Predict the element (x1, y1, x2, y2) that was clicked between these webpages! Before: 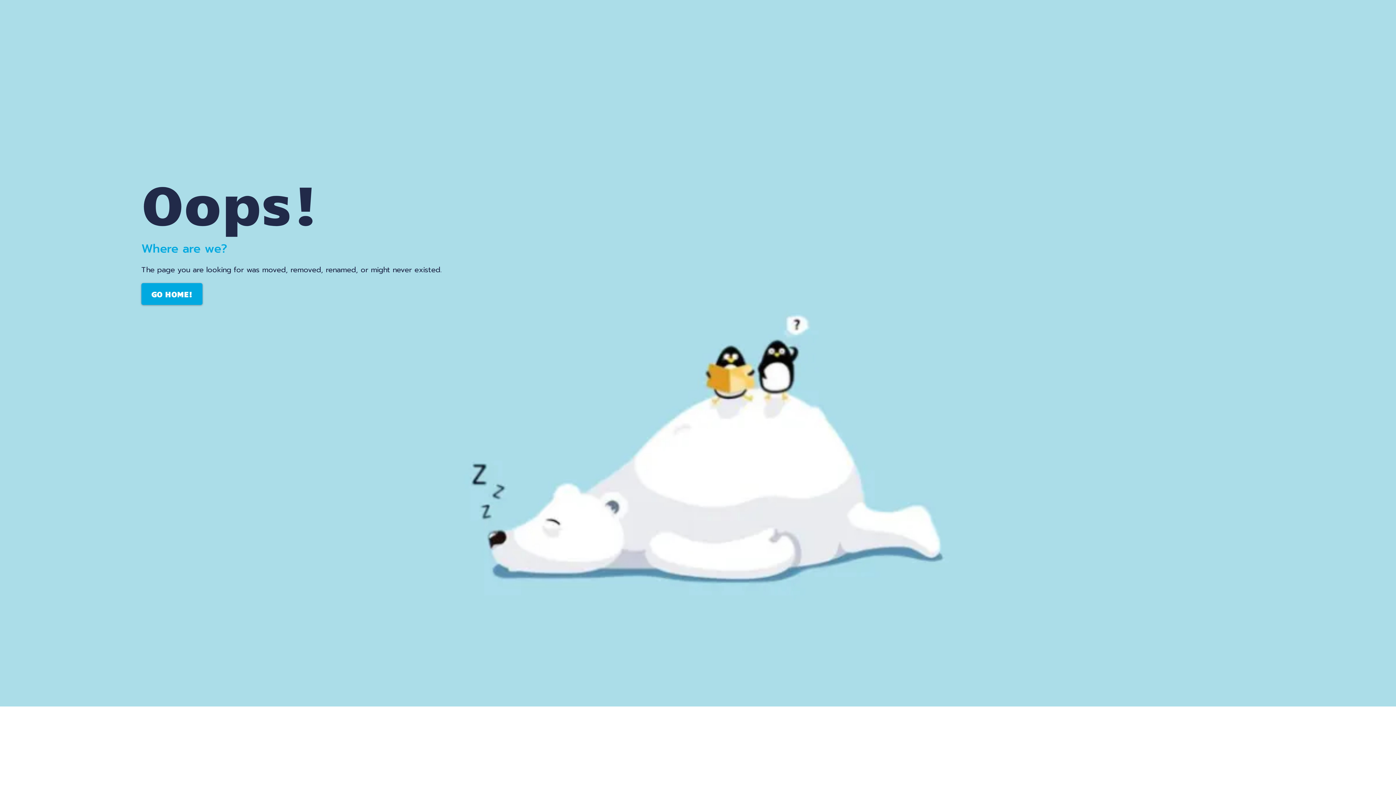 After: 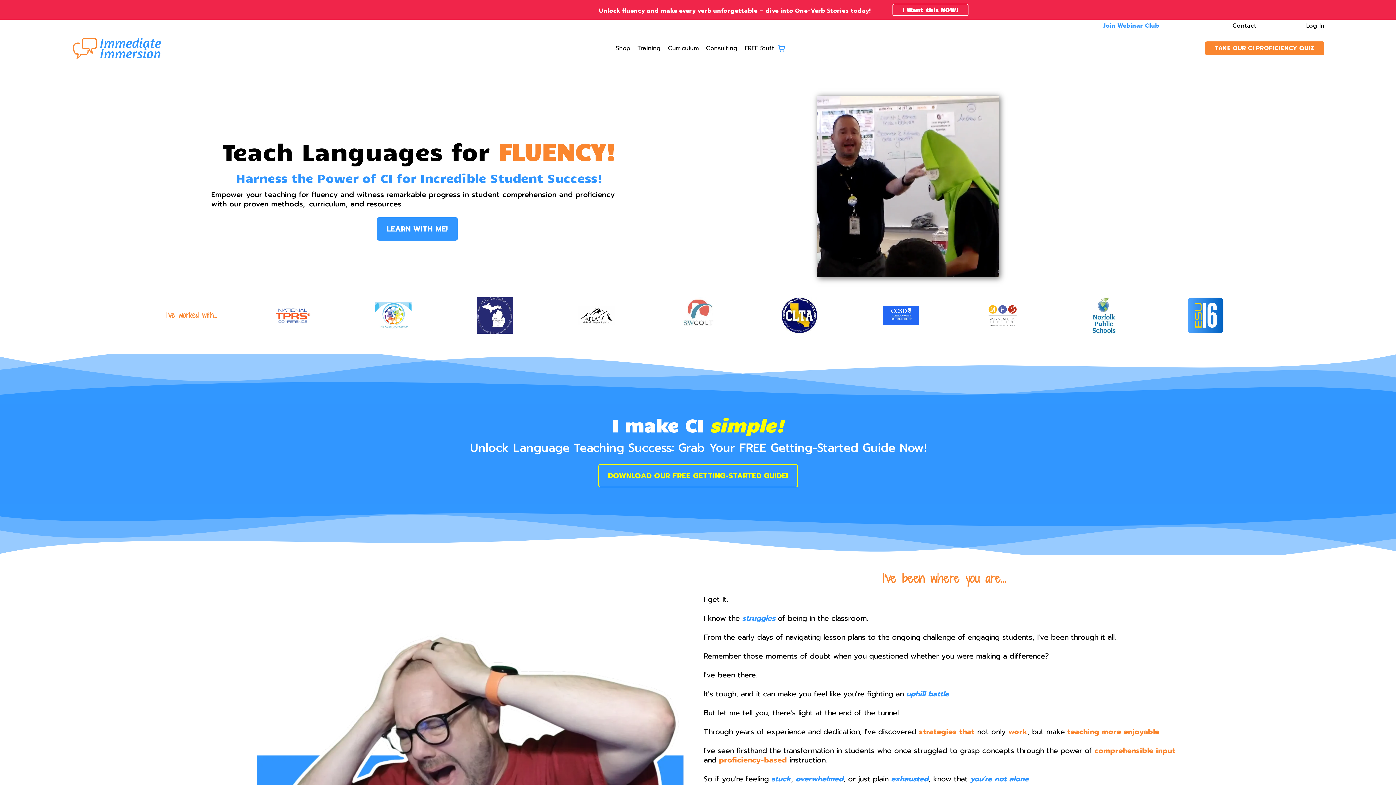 Action: bbox: (141, 283, 202, 305) label: Go Home! 